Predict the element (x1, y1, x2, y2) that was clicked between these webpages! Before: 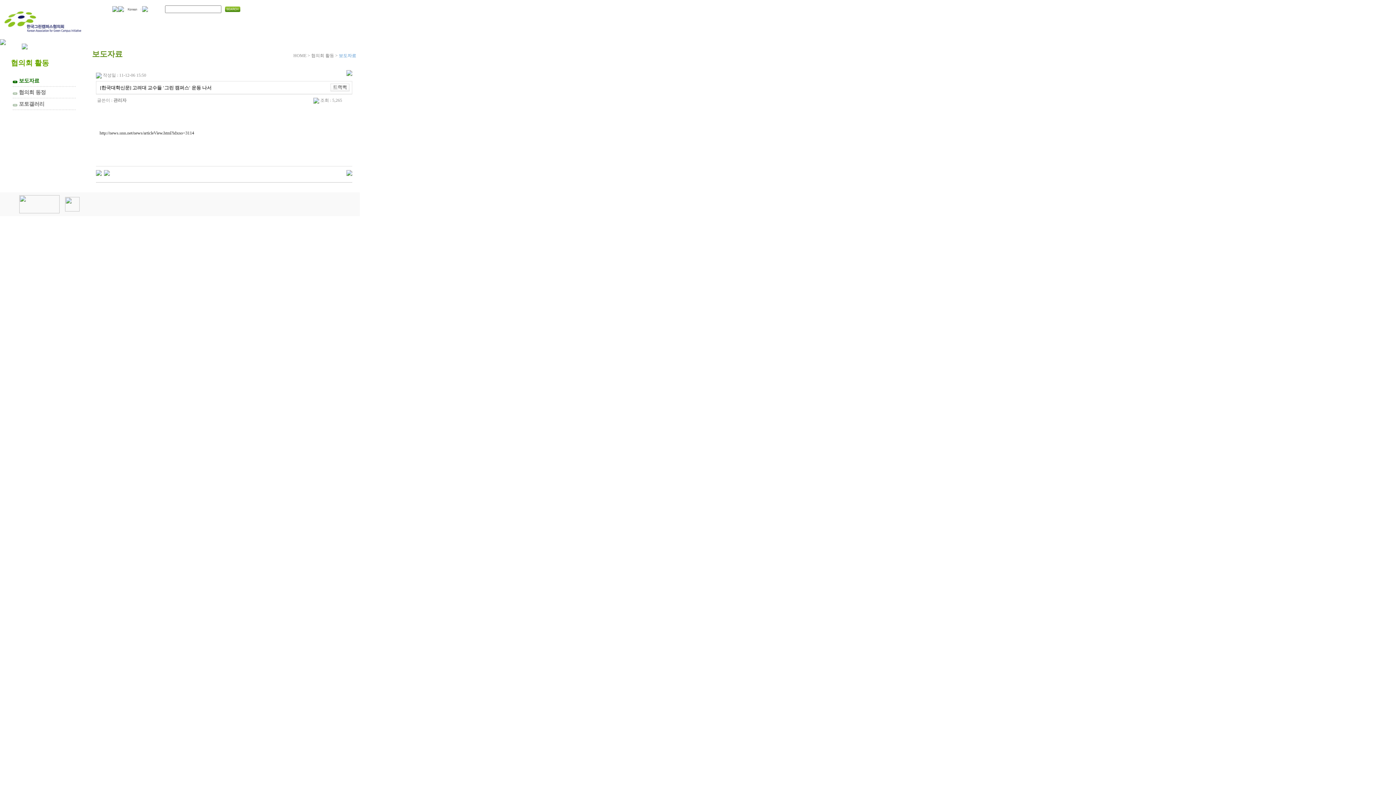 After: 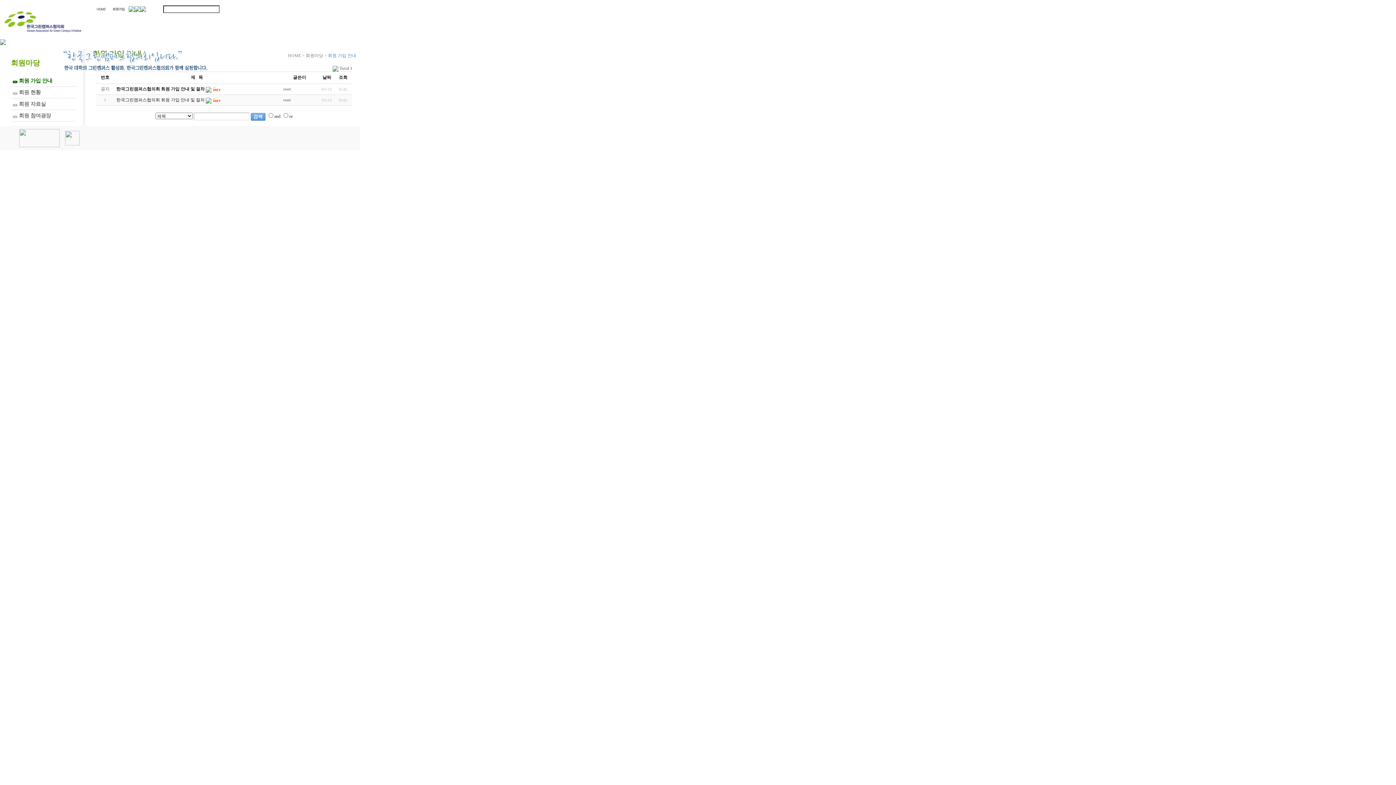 Action: bbox: (251, 16, 270, 25) label: 회원마당